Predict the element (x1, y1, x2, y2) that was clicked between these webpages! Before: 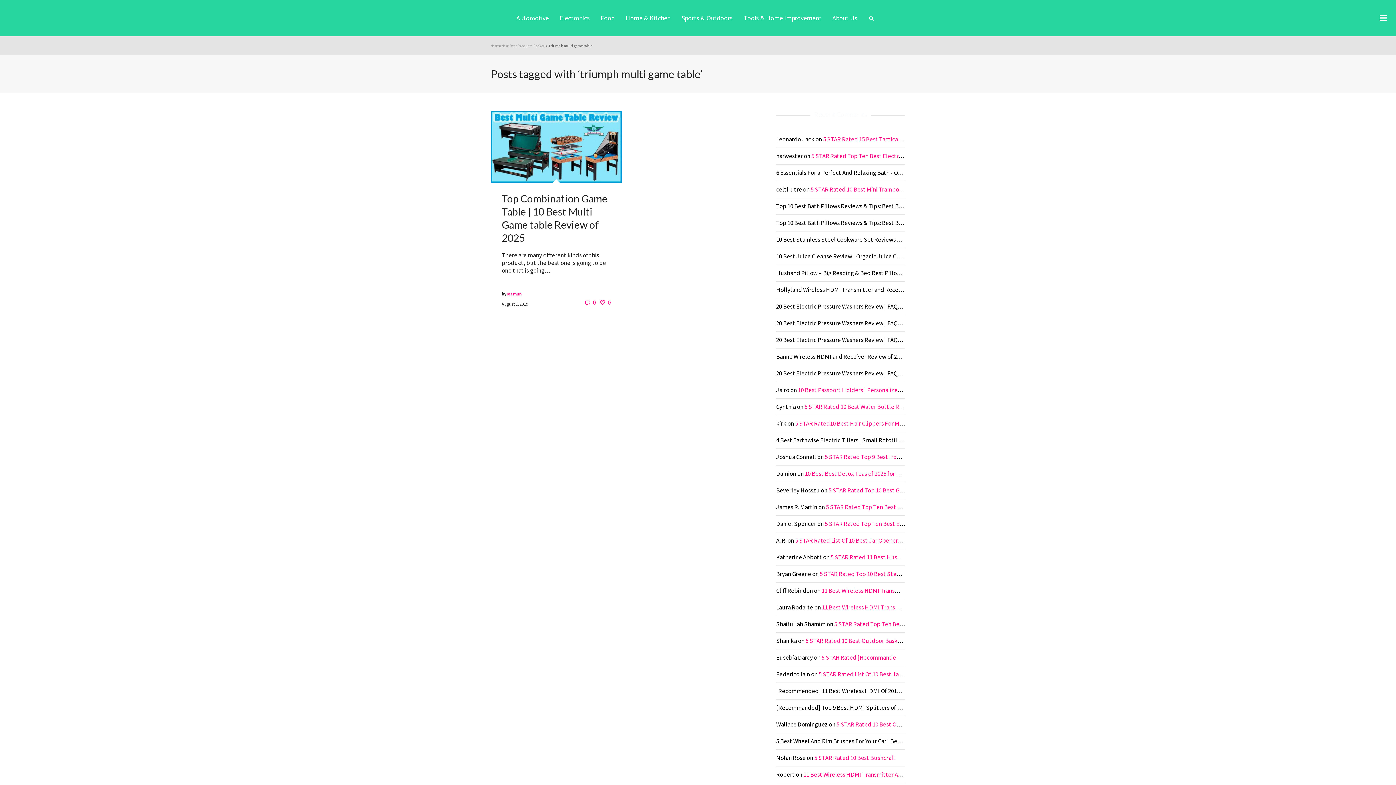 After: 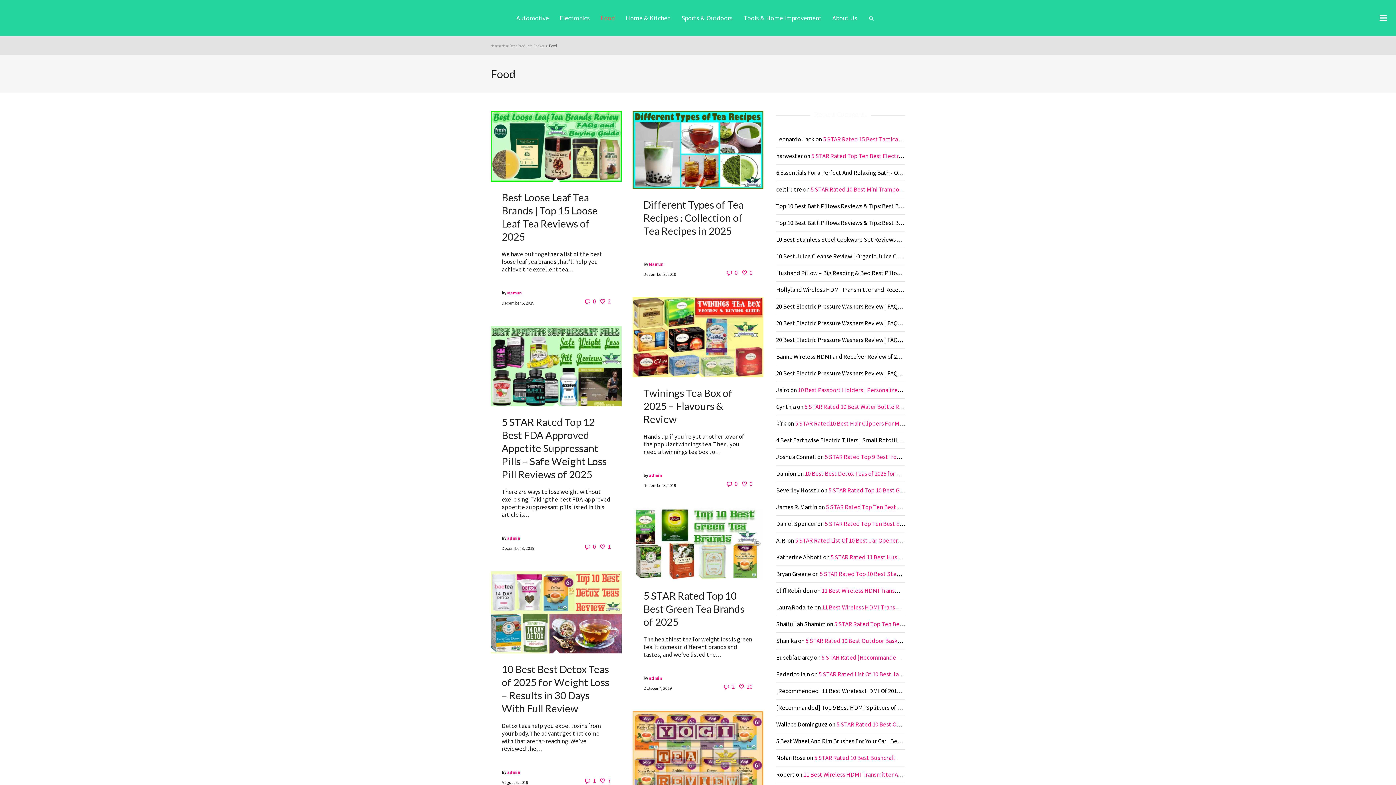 Action: bbox: (595, 0, 620, 36) label: Food